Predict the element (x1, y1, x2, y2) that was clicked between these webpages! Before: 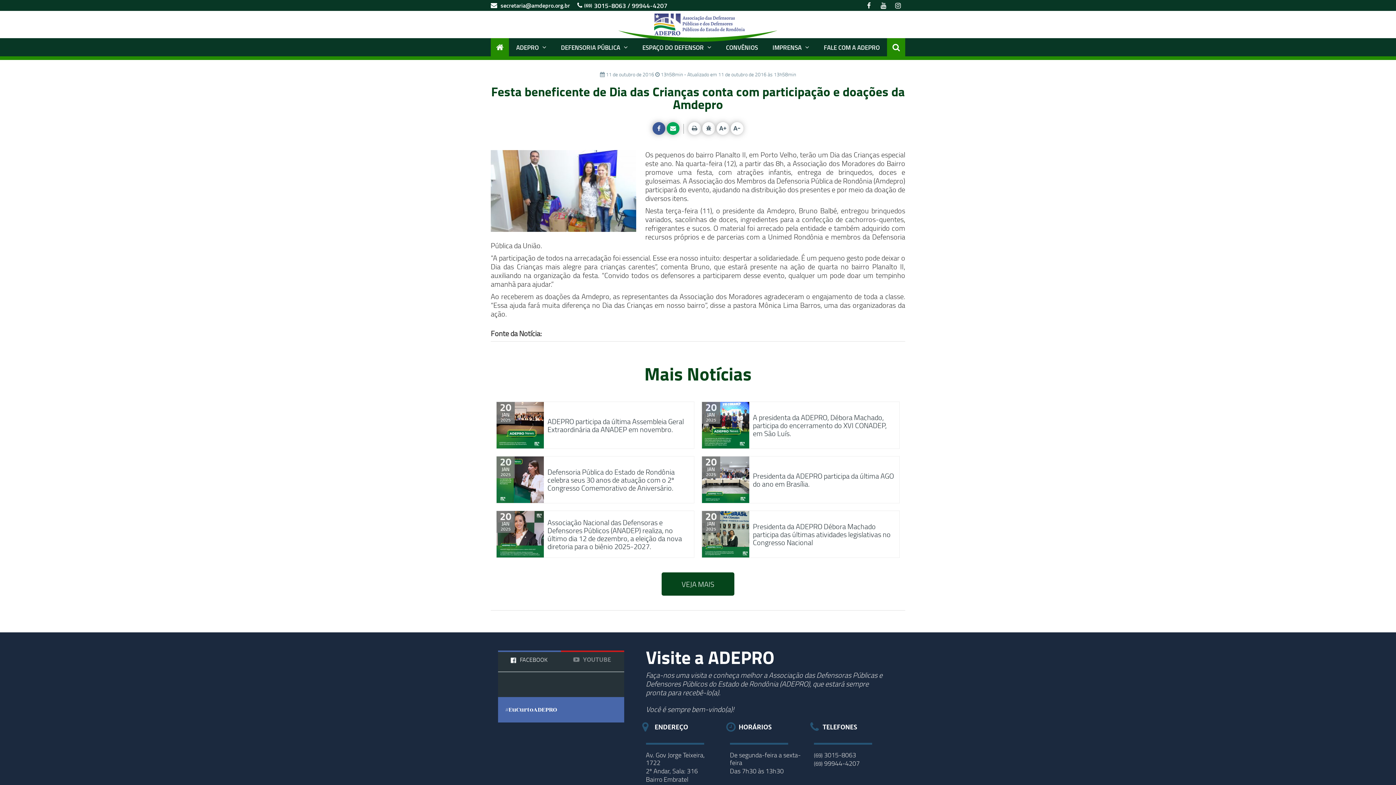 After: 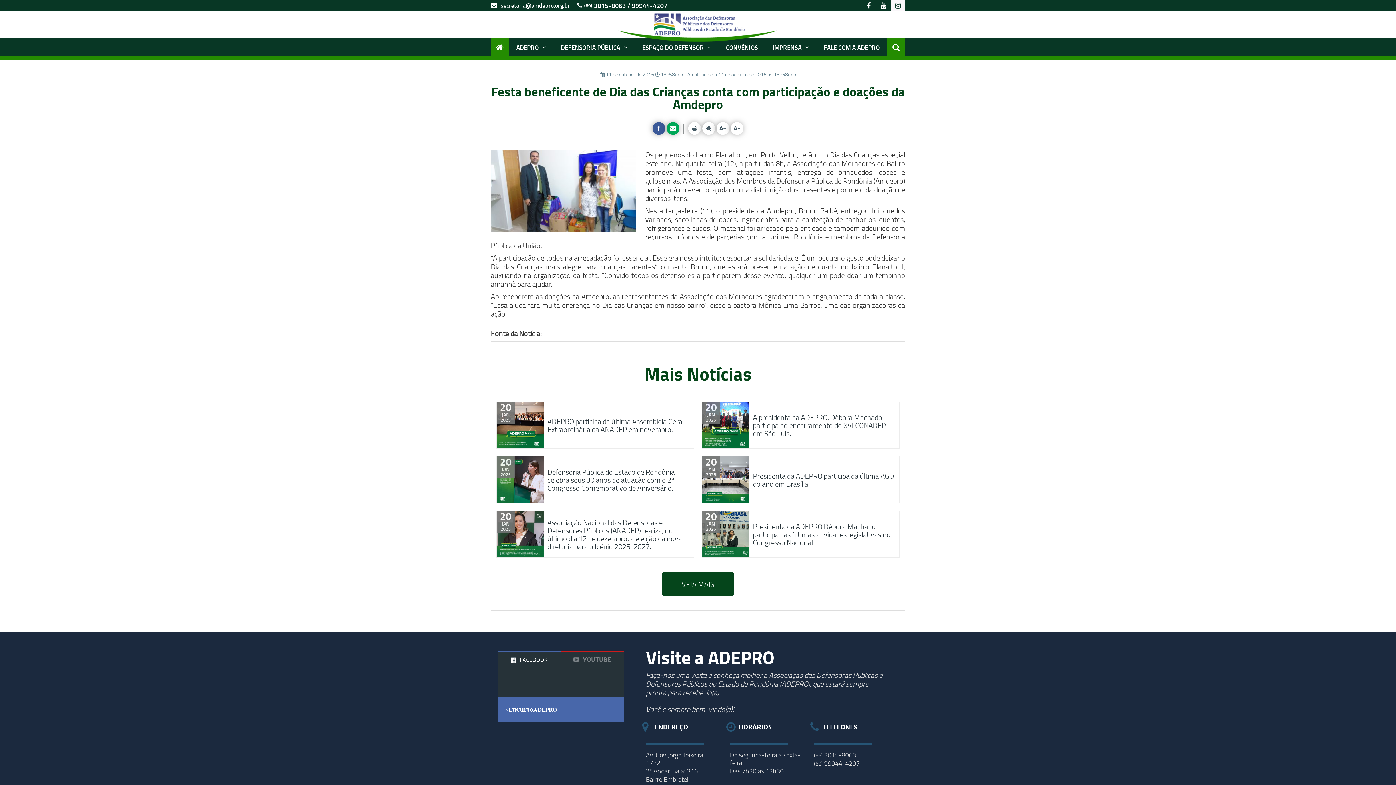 Action: bbox: (890, 0, 905, 10)